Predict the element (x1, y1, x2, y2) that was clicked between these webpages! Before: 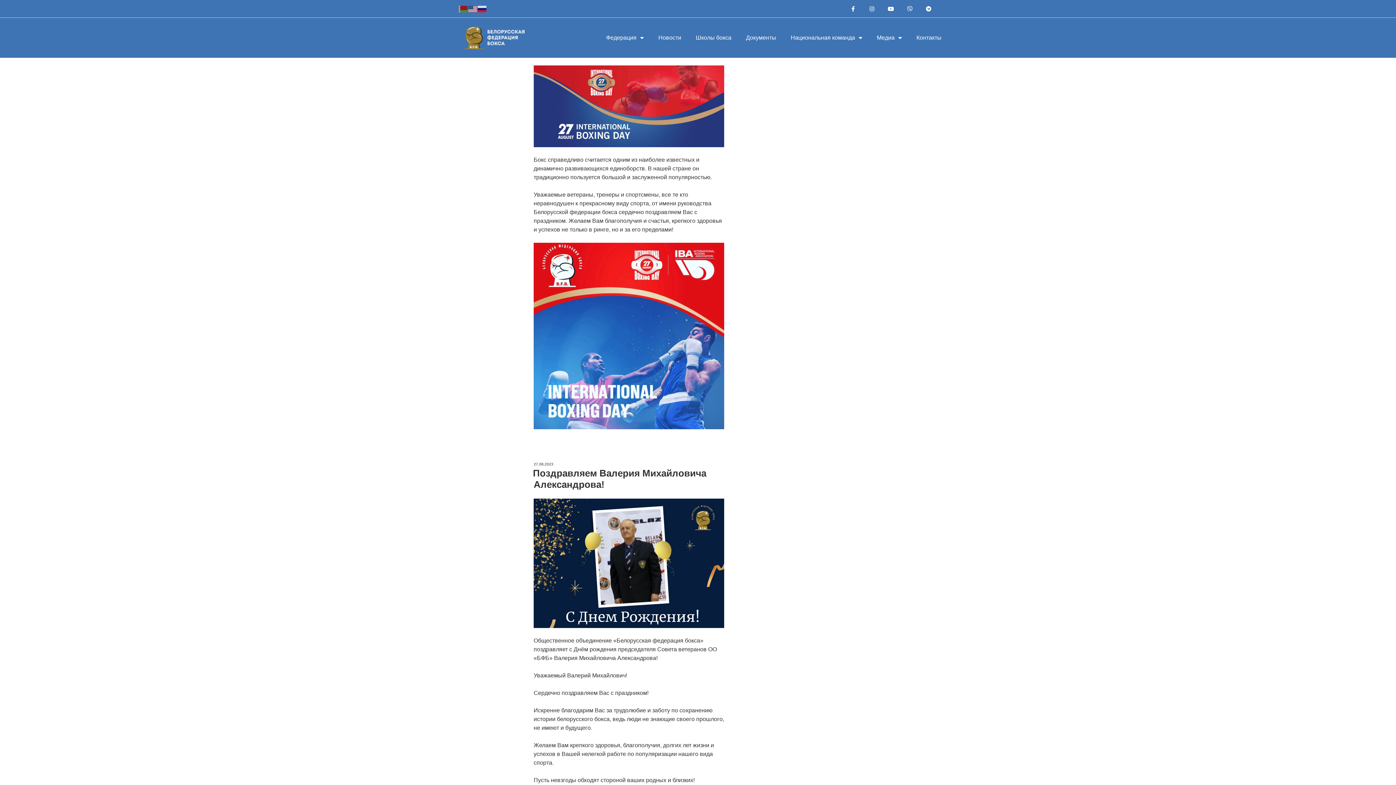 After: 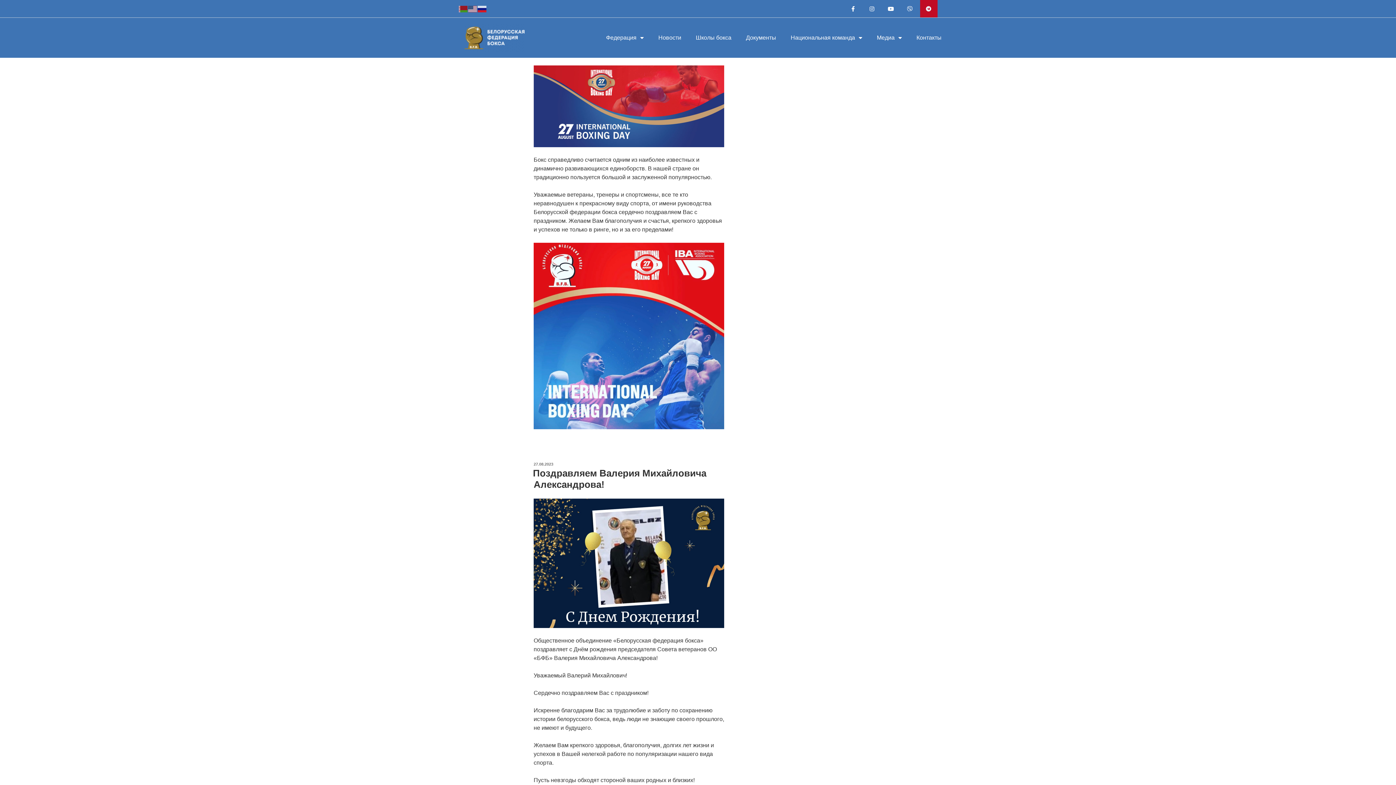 Action: label: Telegram bbox: (920, 0, 937, 17)